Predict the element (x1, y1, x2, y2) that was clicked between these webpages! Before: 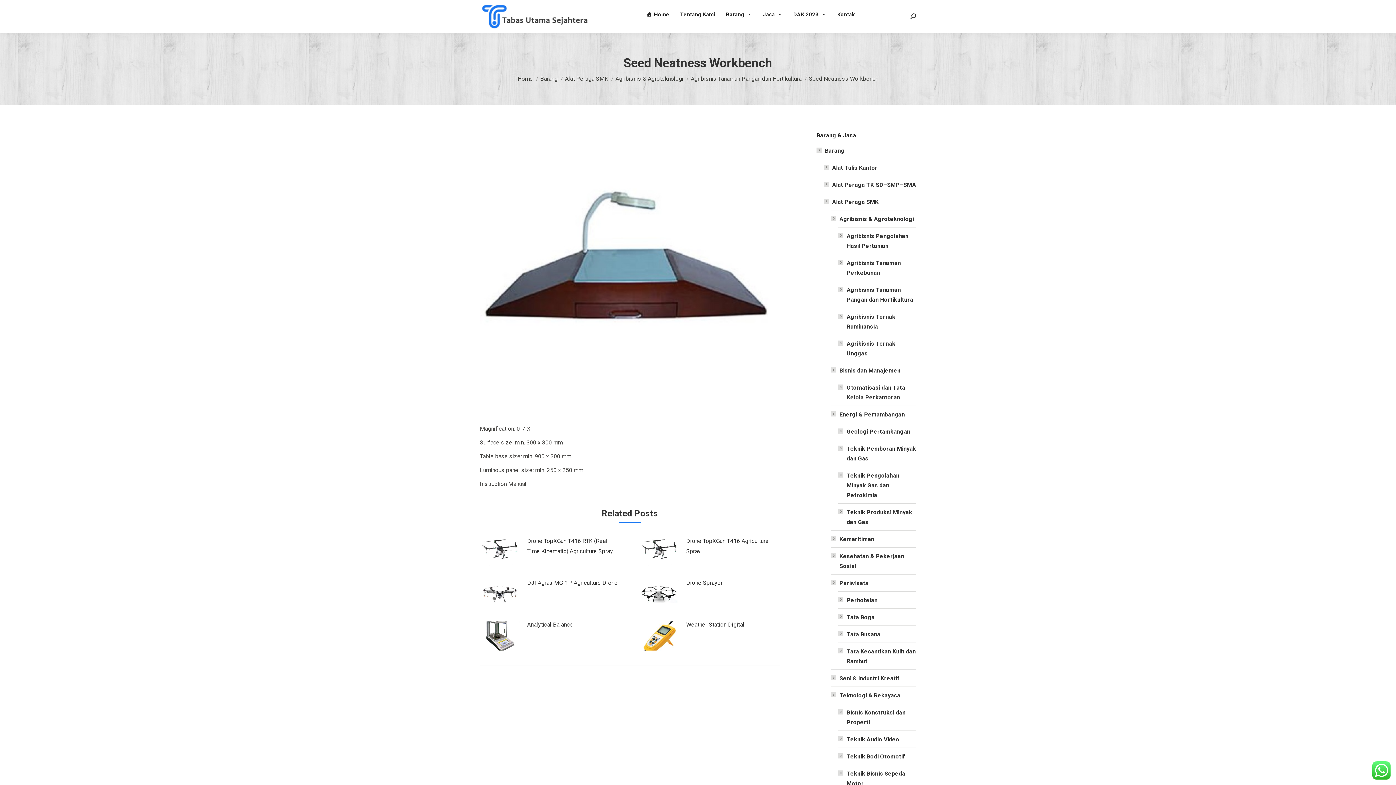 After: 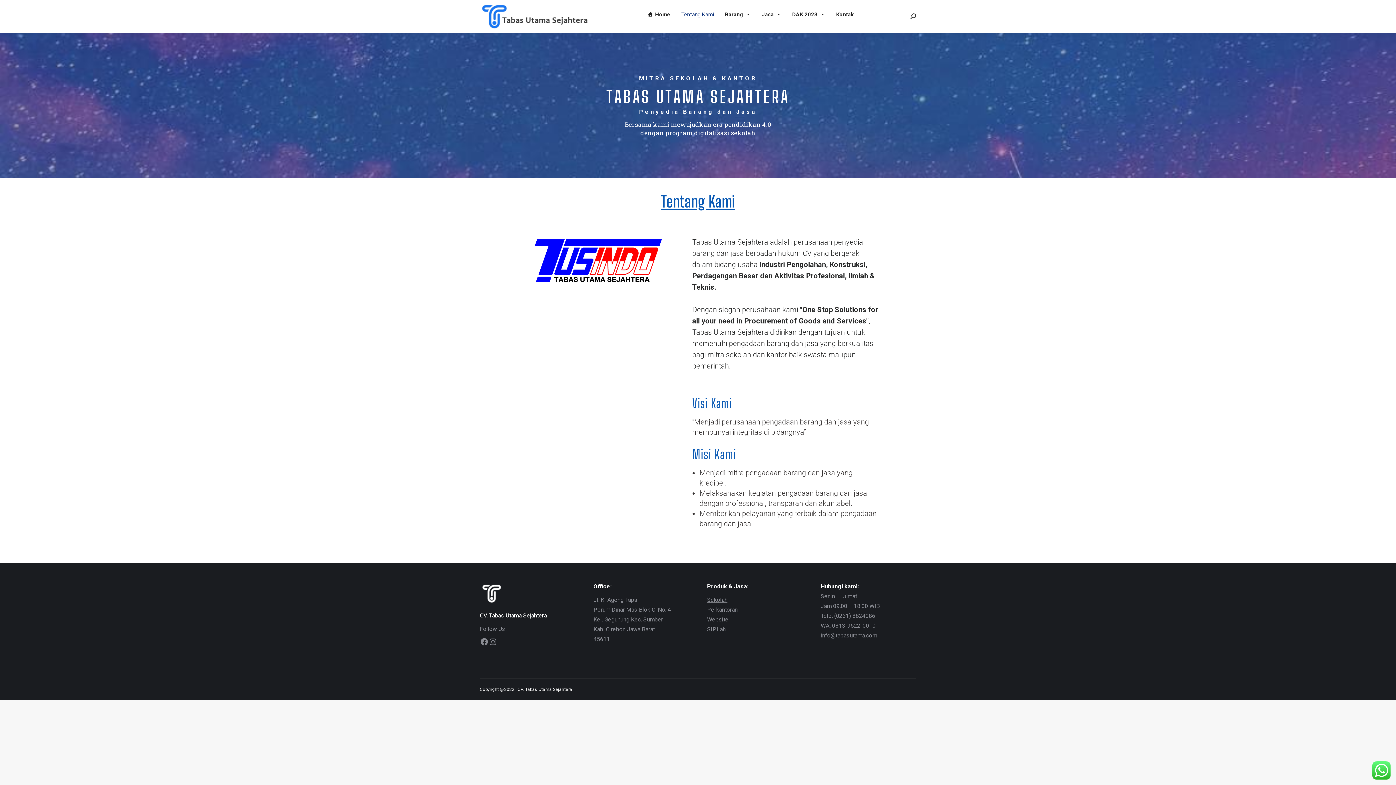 Action: label: Tentang Kami bbox: (676, 7, 718, 21)